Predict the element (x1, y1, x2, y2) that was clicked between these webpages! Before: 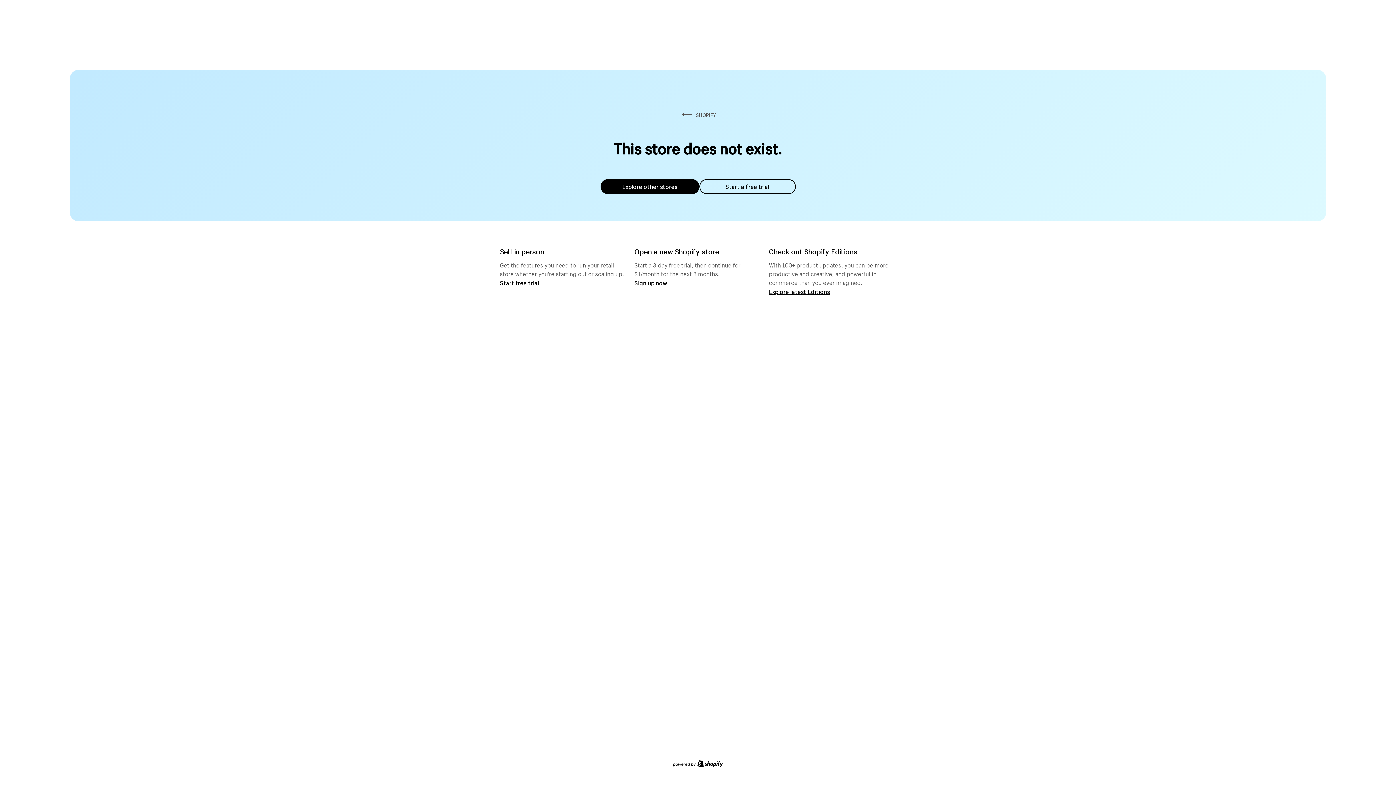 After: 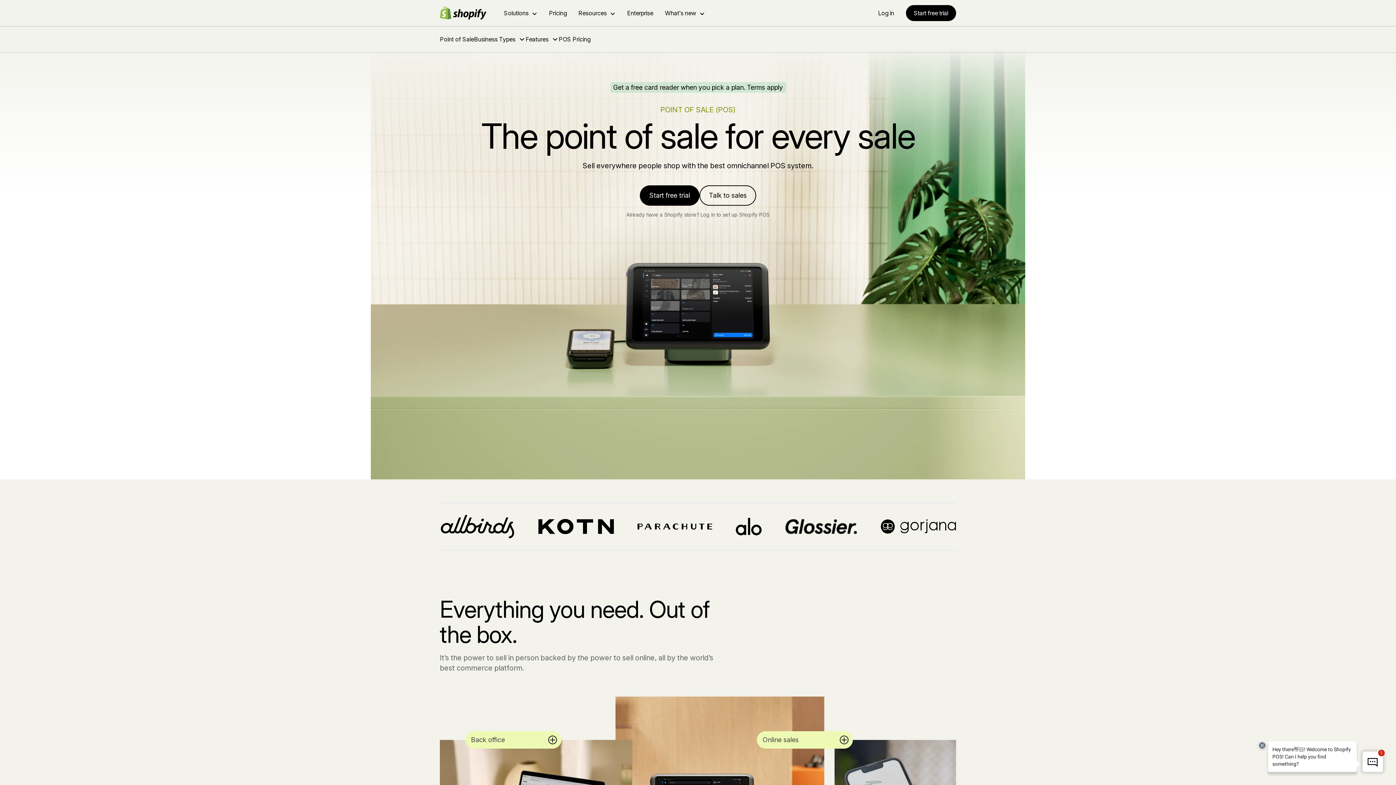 Action: label: Start free trial bbox: (500, 279, 539, 286)